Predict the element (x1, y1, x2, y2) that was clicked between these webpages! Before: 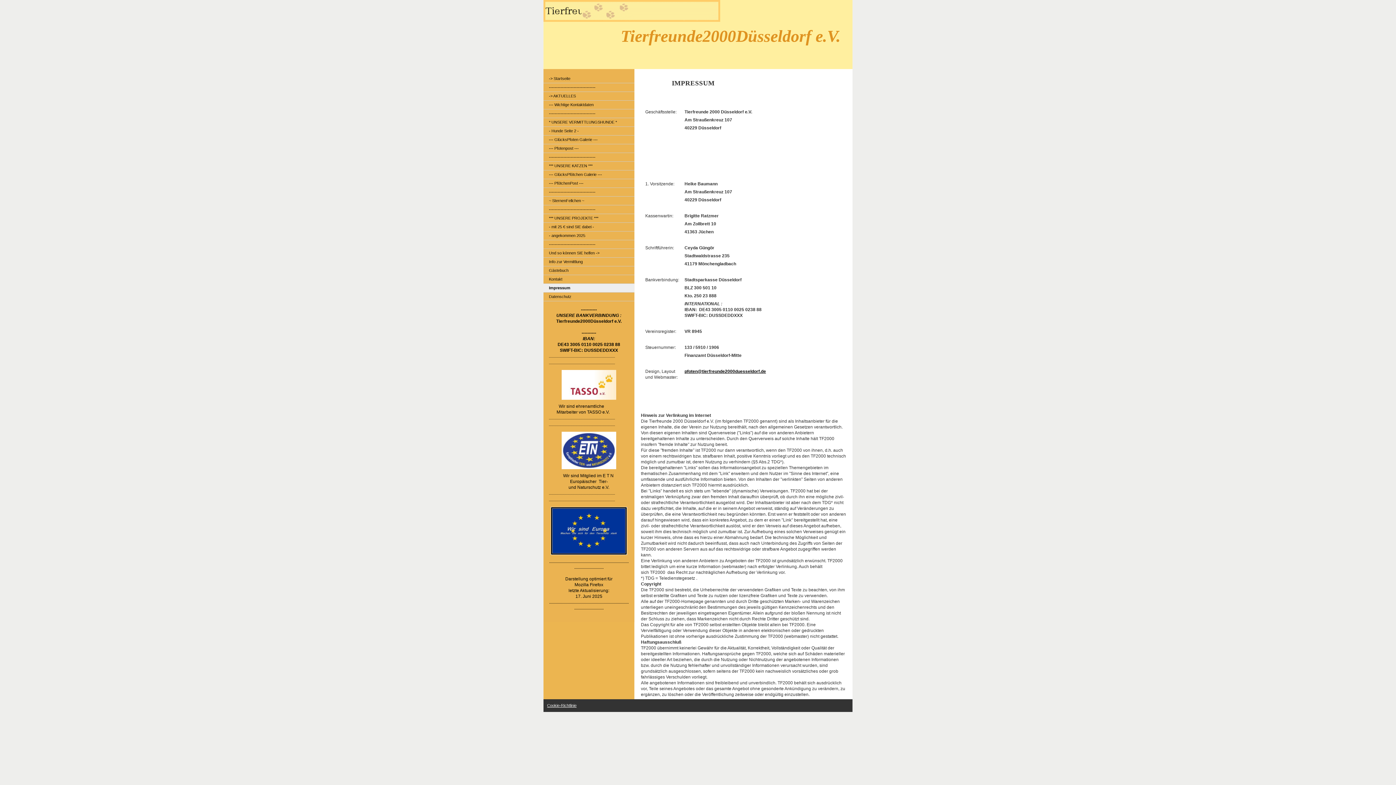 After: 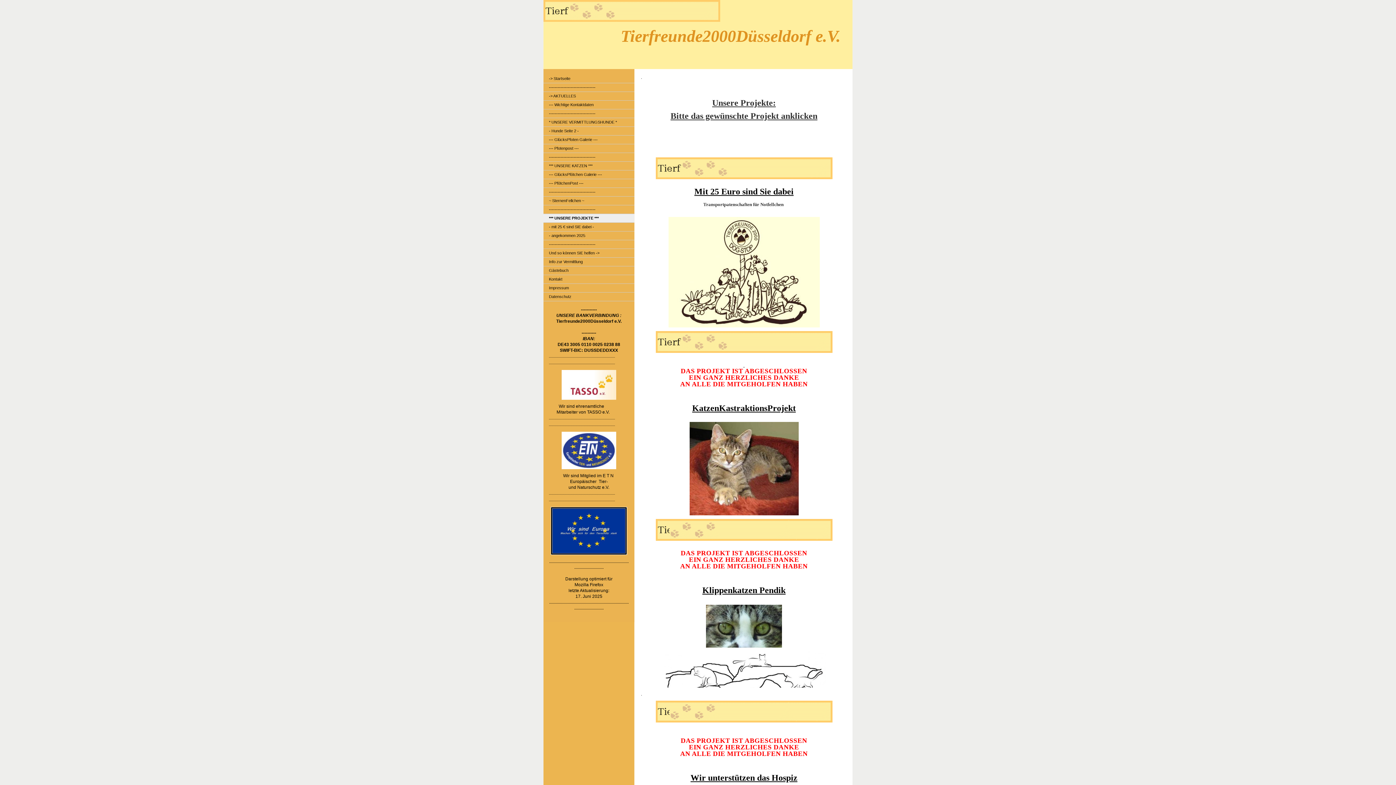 Action: label: *** UNSERE PROJEKTE *** bbox: (543, 214, 634, 222)